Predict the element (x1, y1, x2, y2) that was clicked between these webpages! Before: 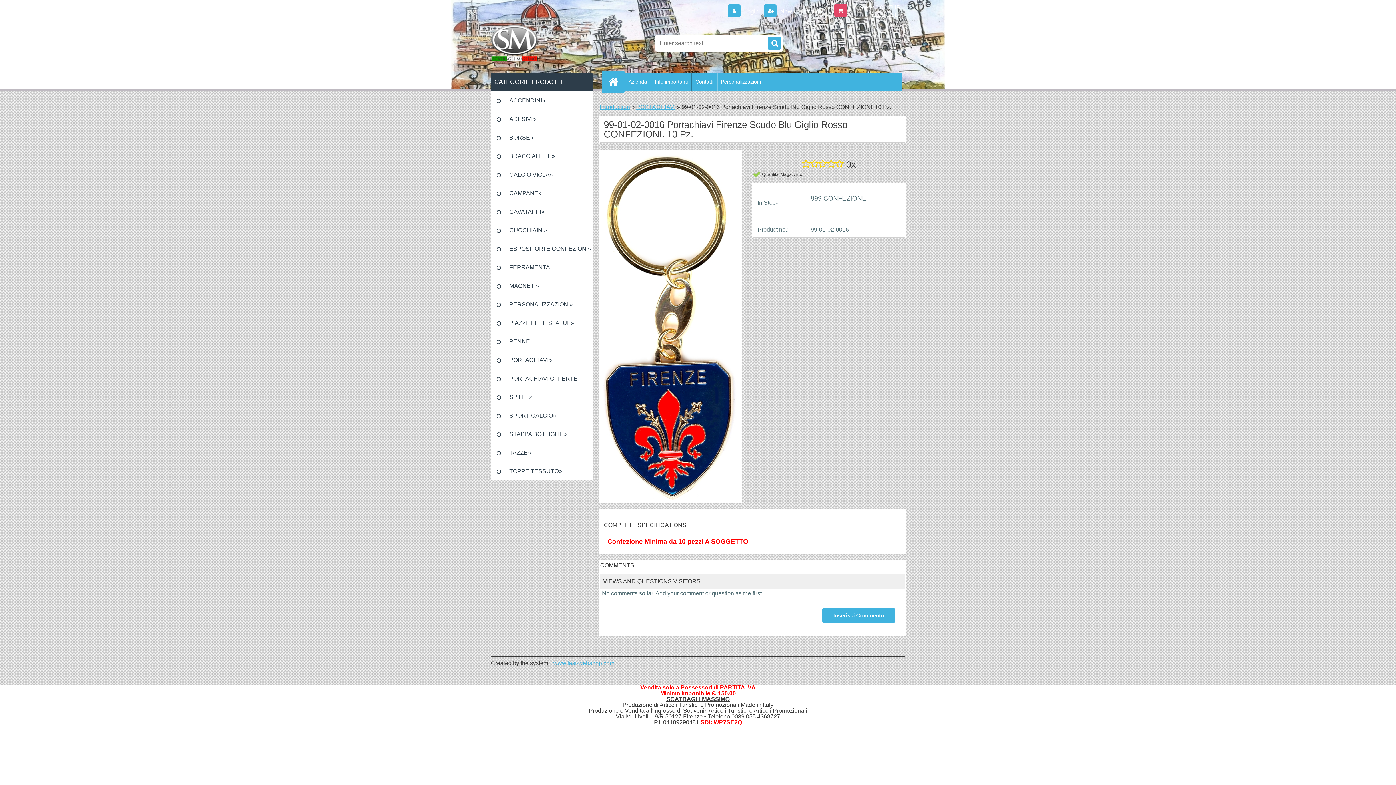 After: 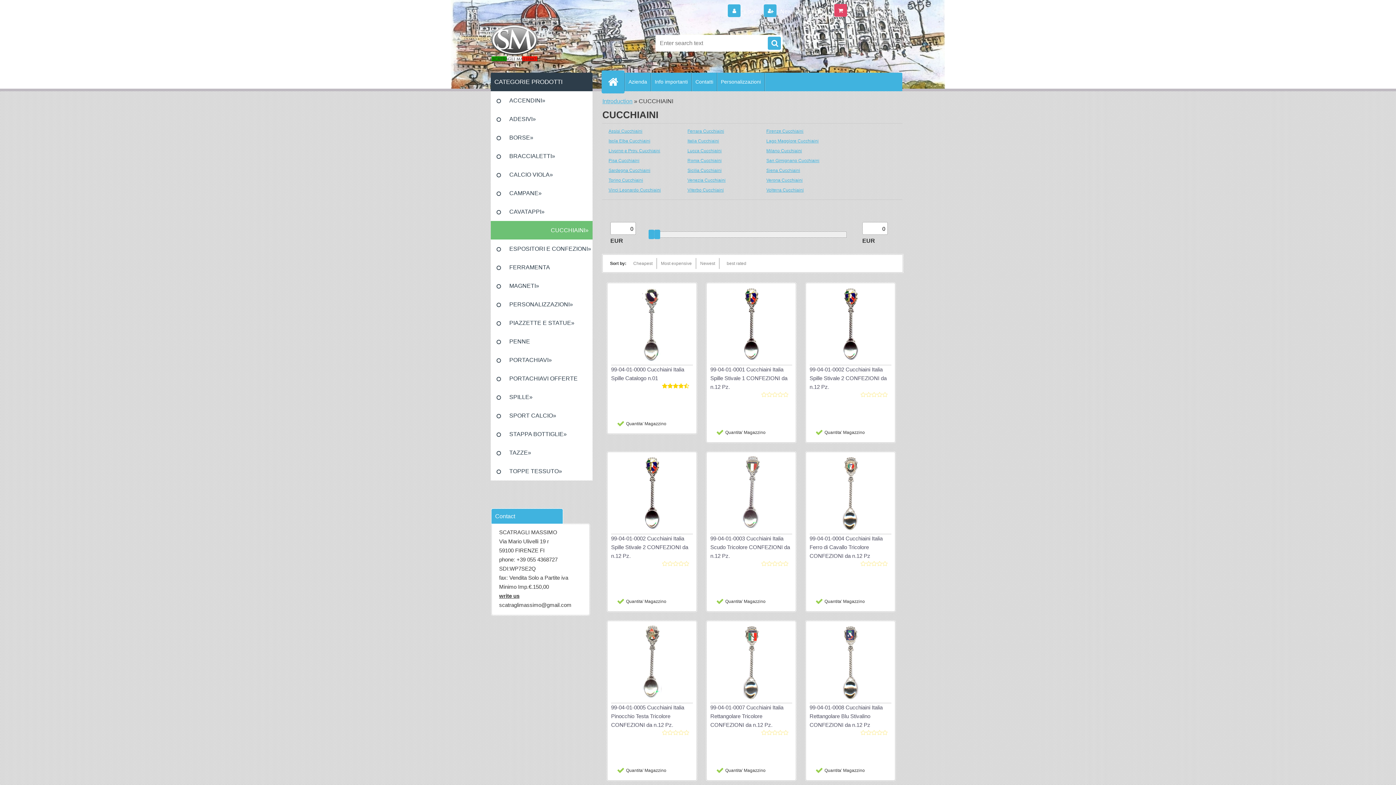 Action: bbox: (490, 221, 592, 239) label: CUCCHIAINI»